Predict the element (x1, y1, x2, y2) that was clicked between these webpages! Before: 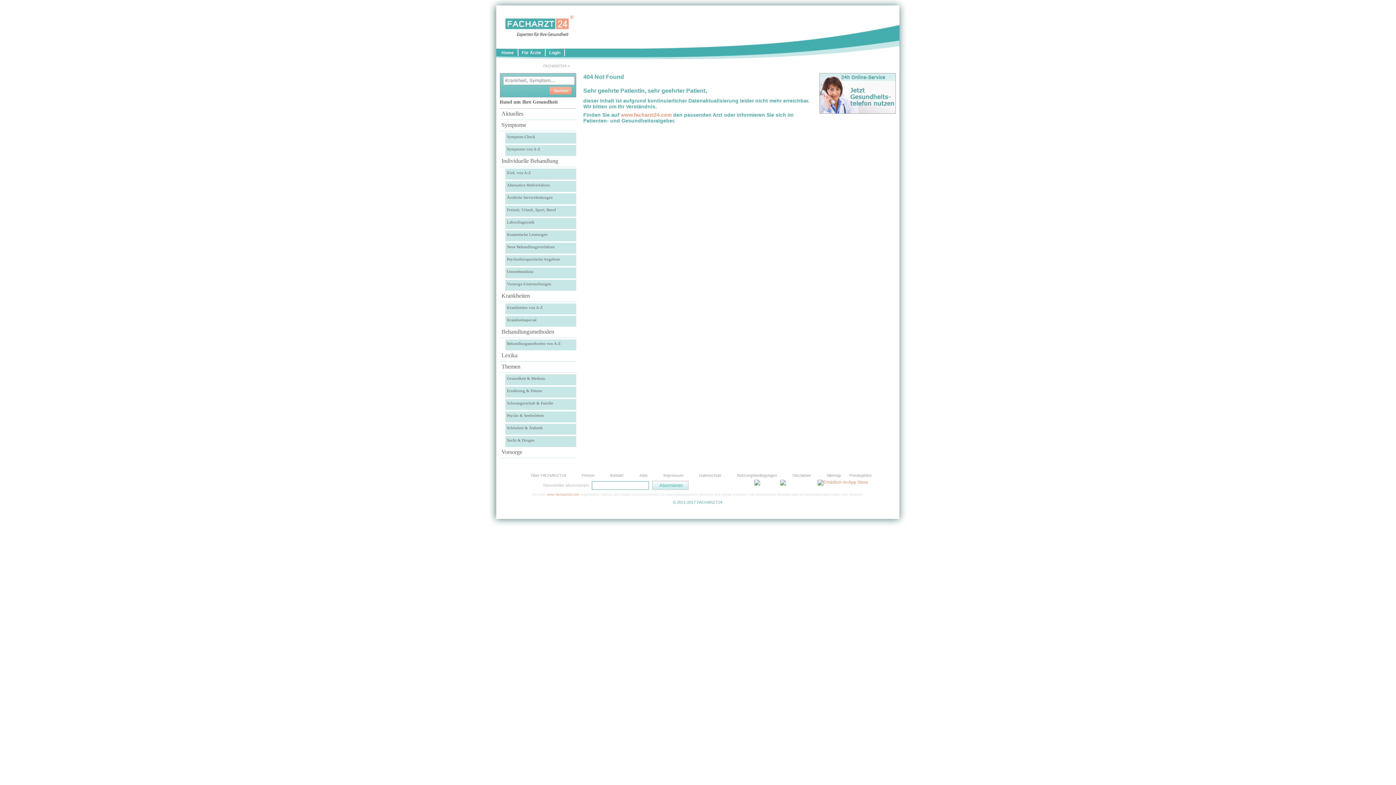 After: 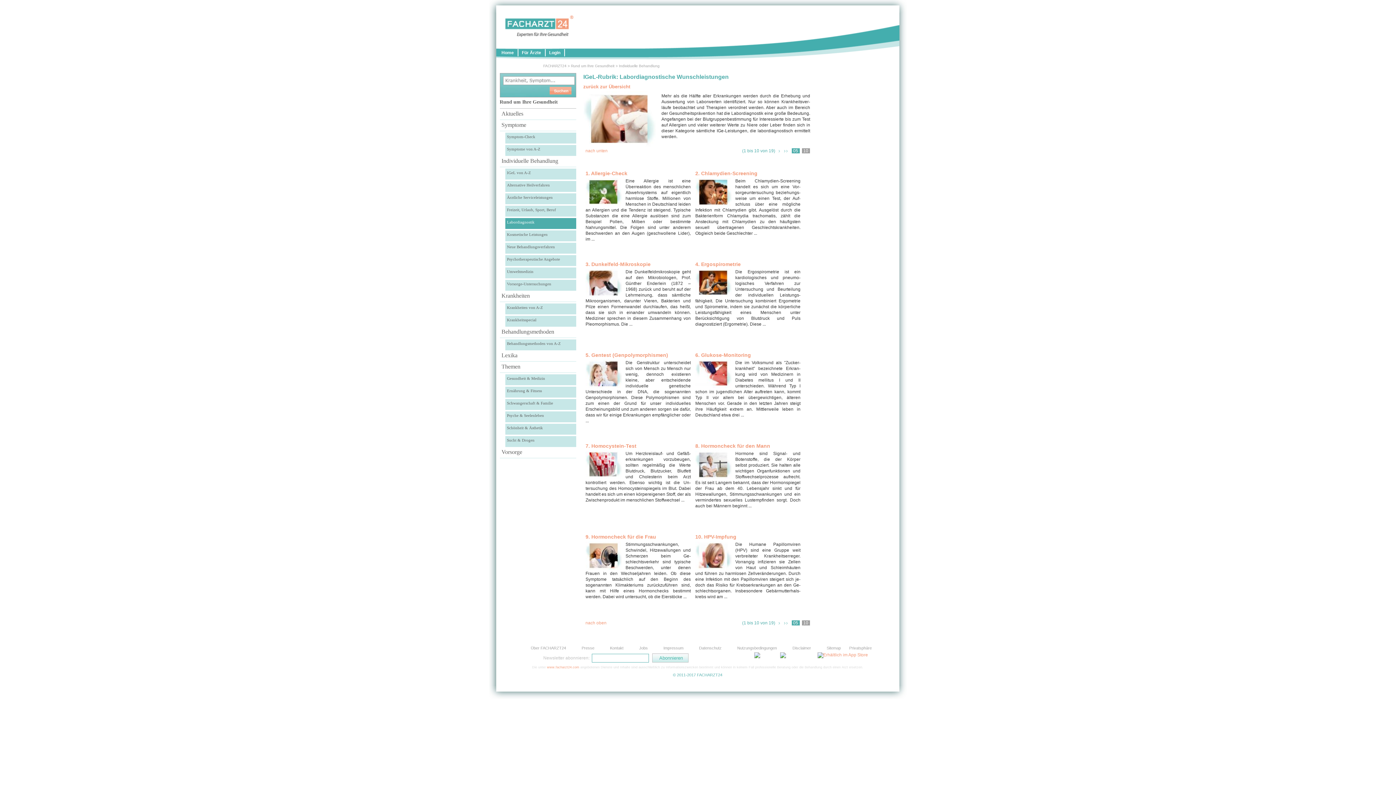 Action: label: Labordiagnostik bbox: (505, 218, 576, 226)